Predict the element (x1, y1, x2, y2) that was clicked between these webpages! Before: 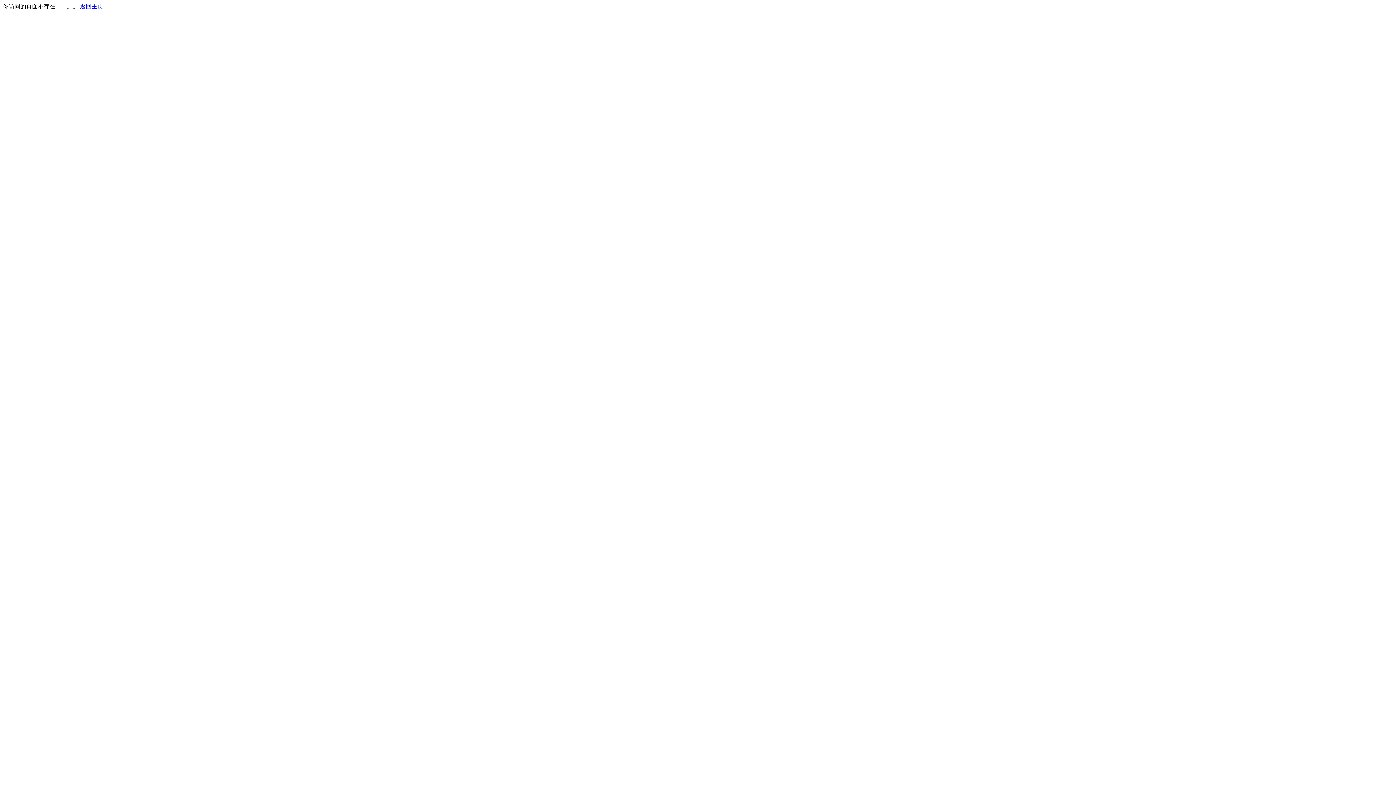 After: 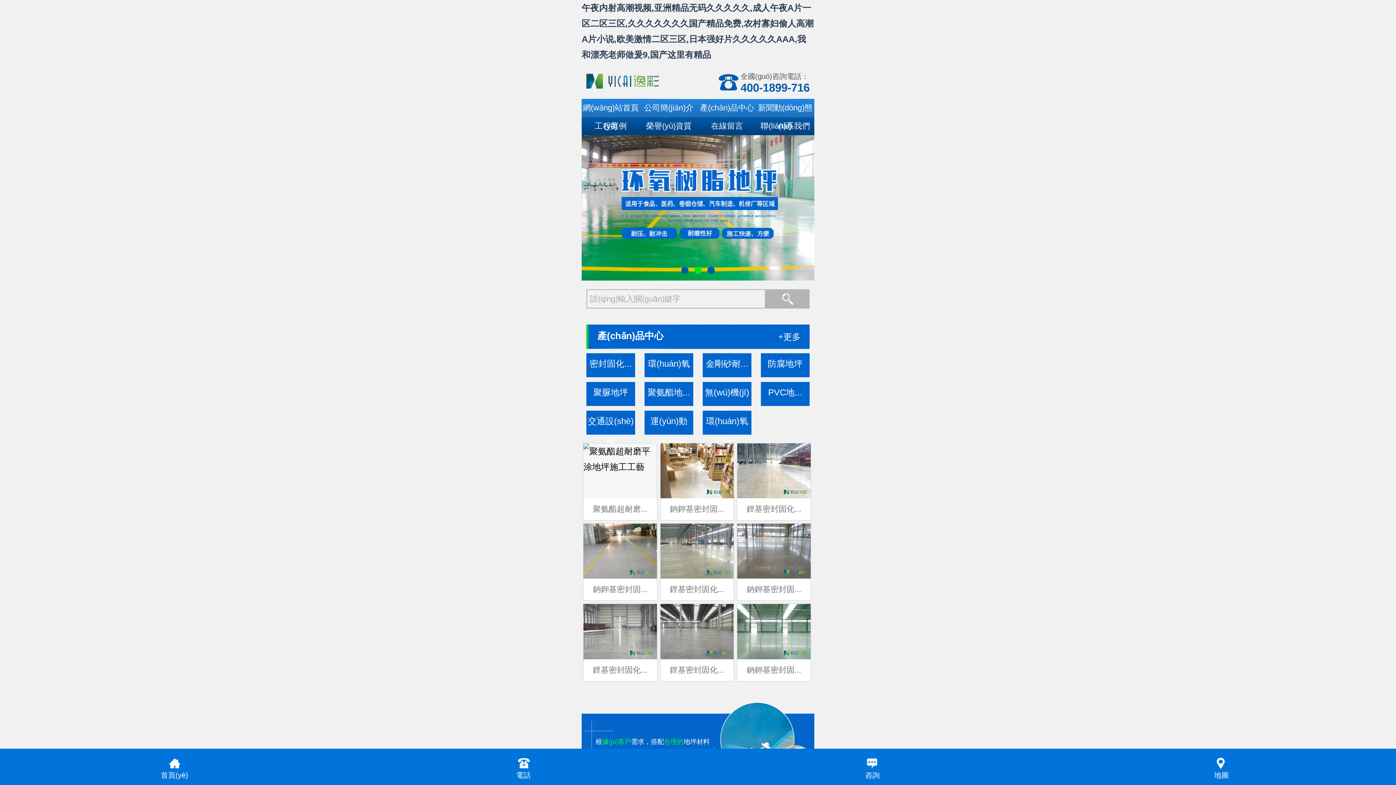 Action: bbox: (80, 3, 103, 9) label: 返回主页